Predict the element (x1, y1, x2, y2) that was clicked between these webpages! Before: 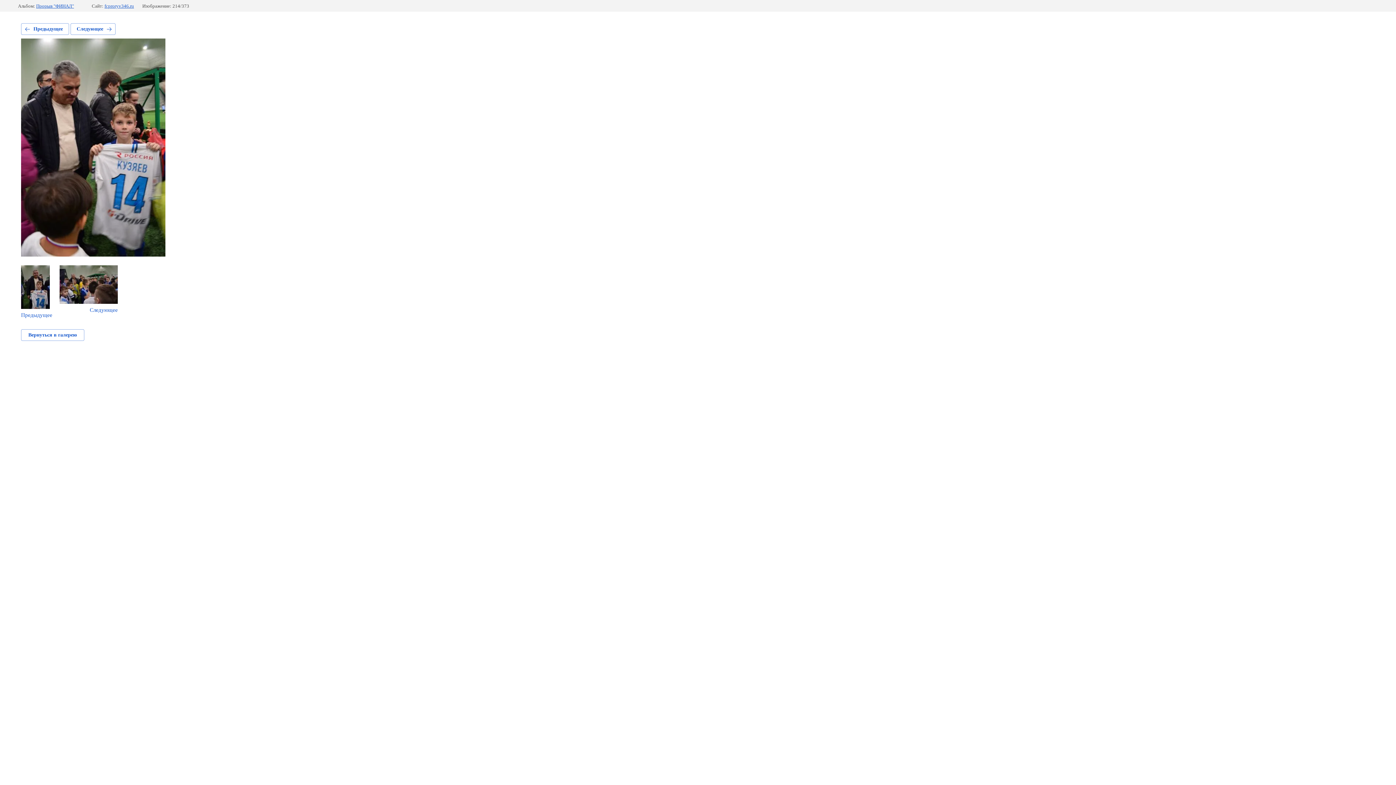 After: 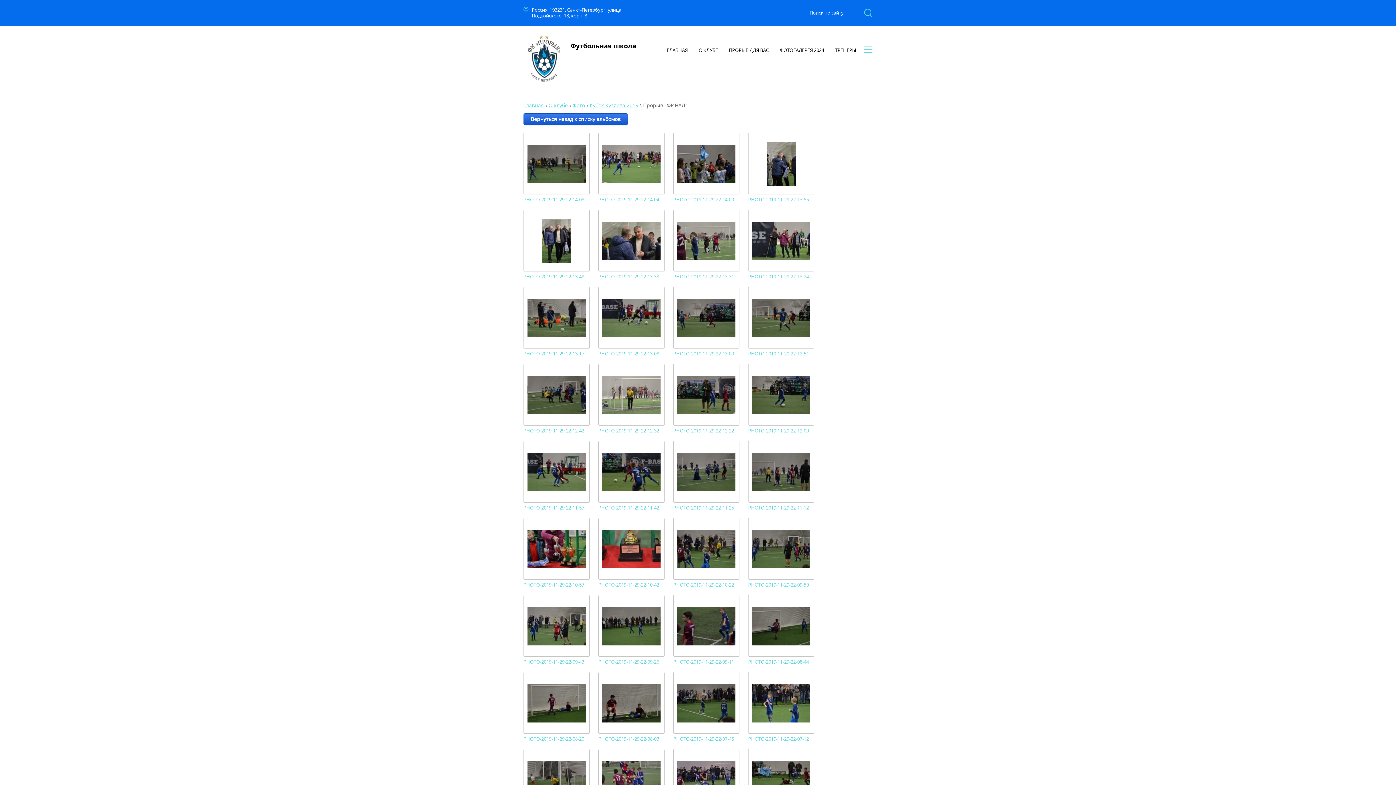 Action: label: Прорыв "ФИНАЛ" bbox: (36, 3, 74, 8)